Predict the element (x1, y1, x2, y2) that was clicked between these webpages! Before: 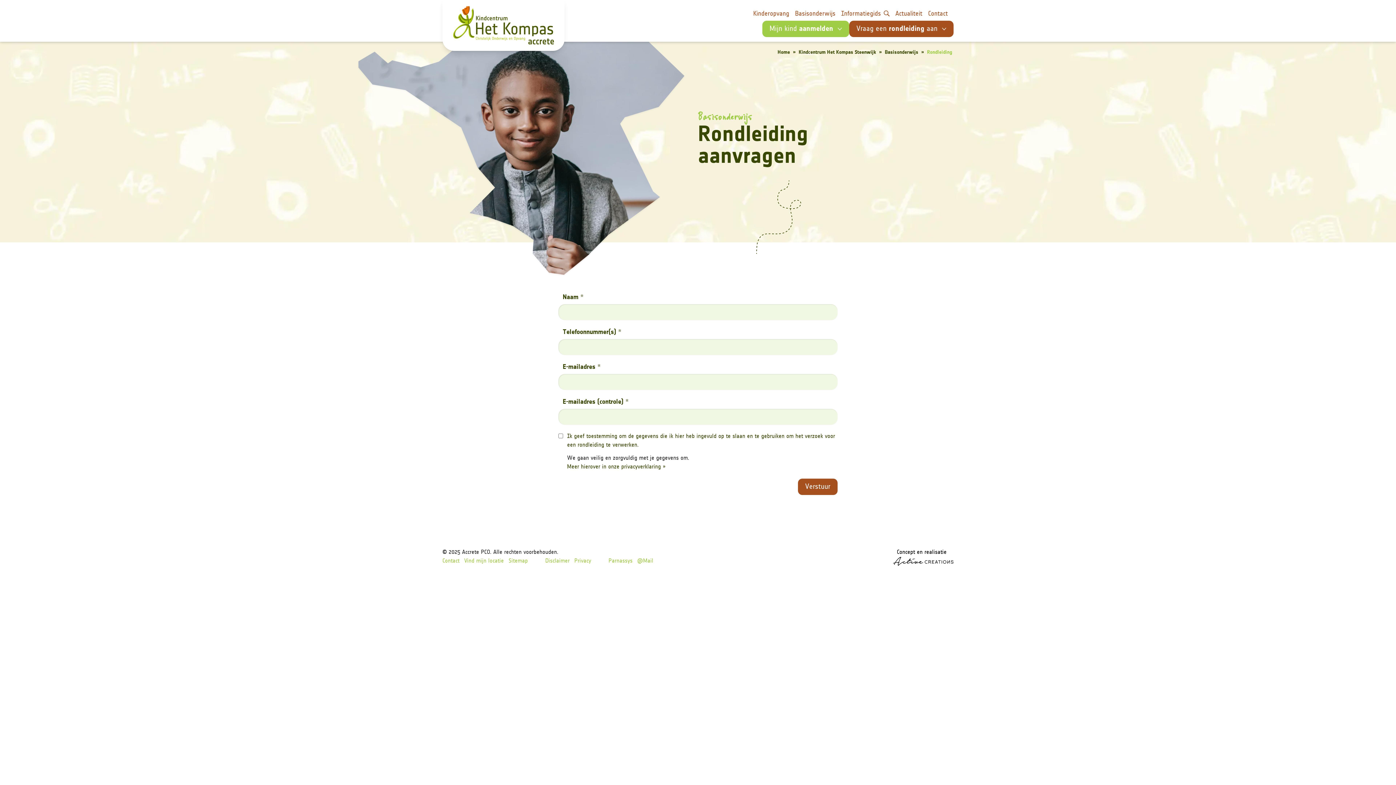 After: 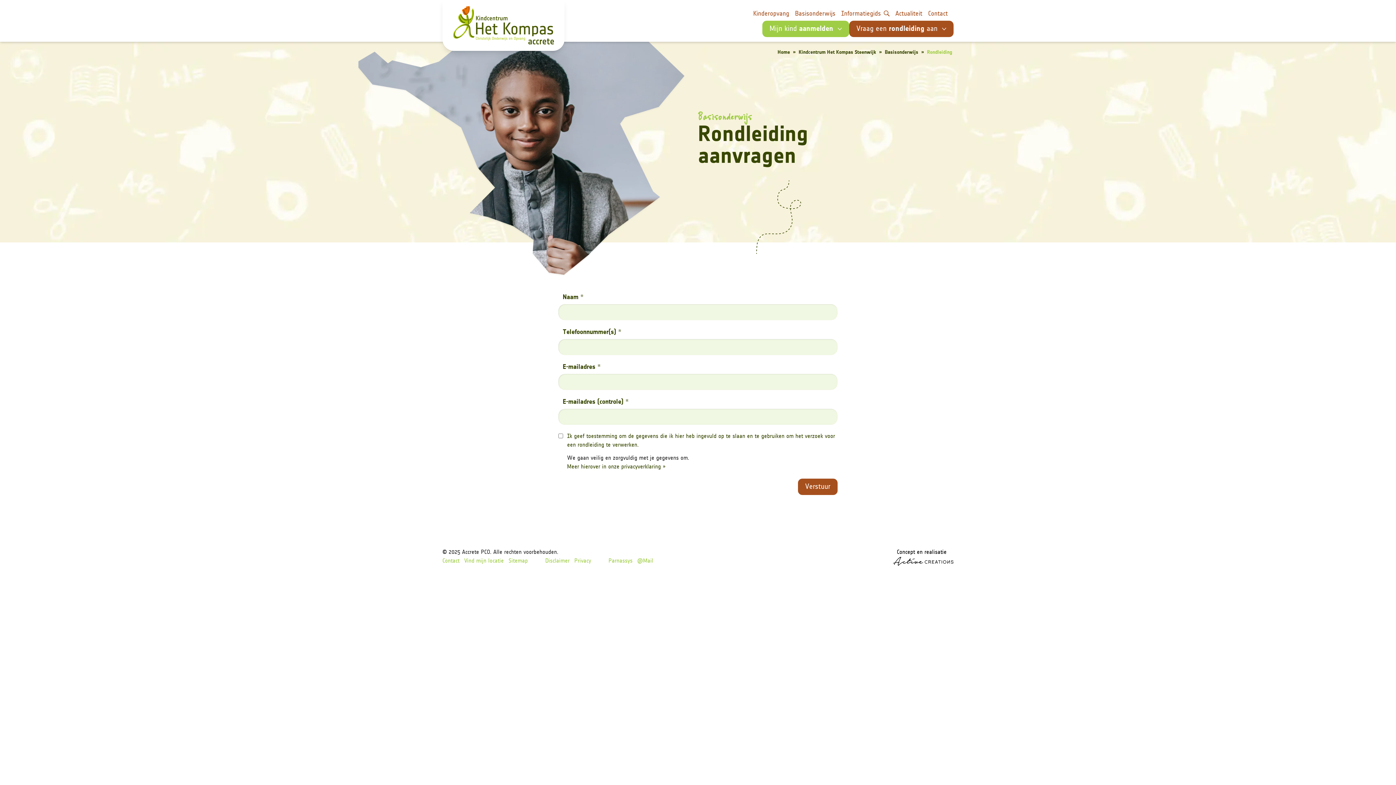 Action: label: Rondleiding bbox: (925, 47, 953, 57)